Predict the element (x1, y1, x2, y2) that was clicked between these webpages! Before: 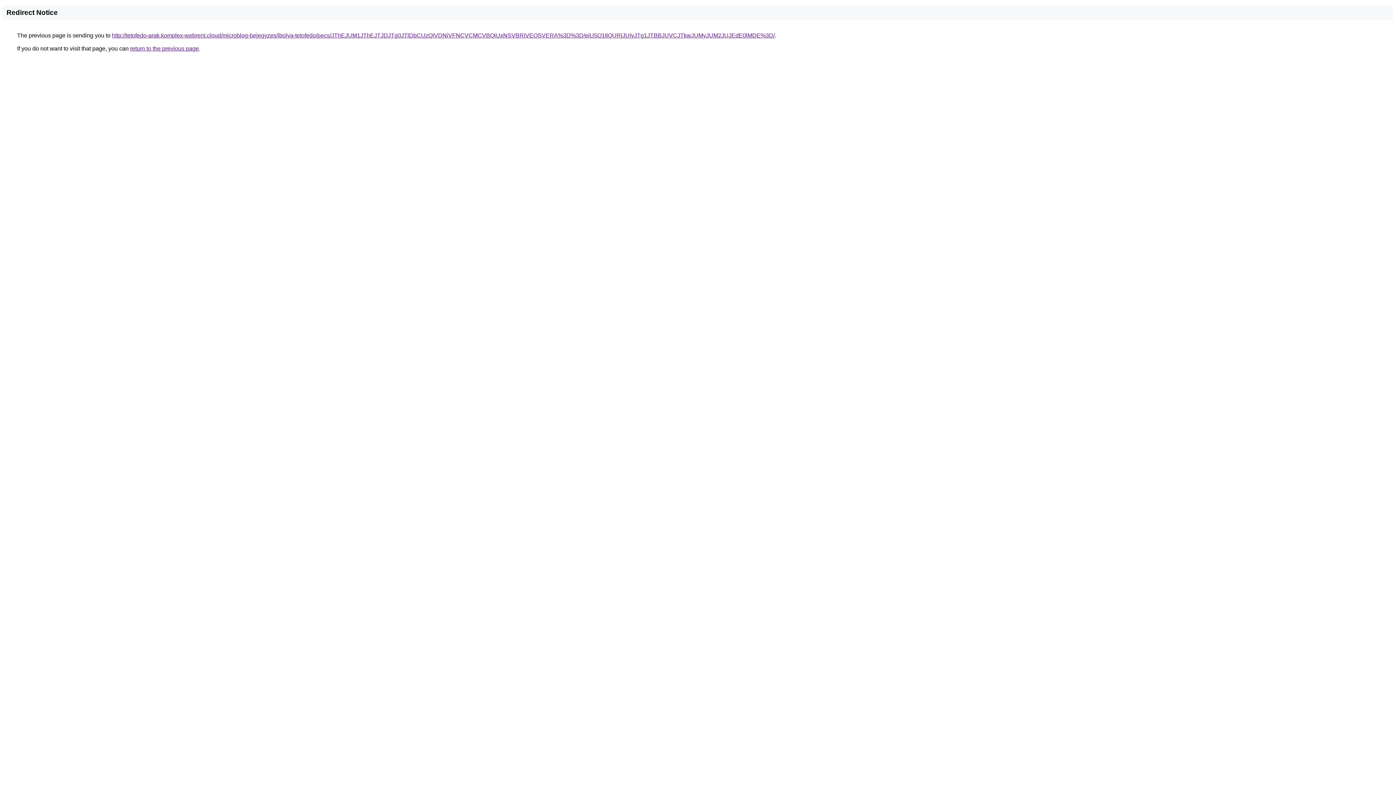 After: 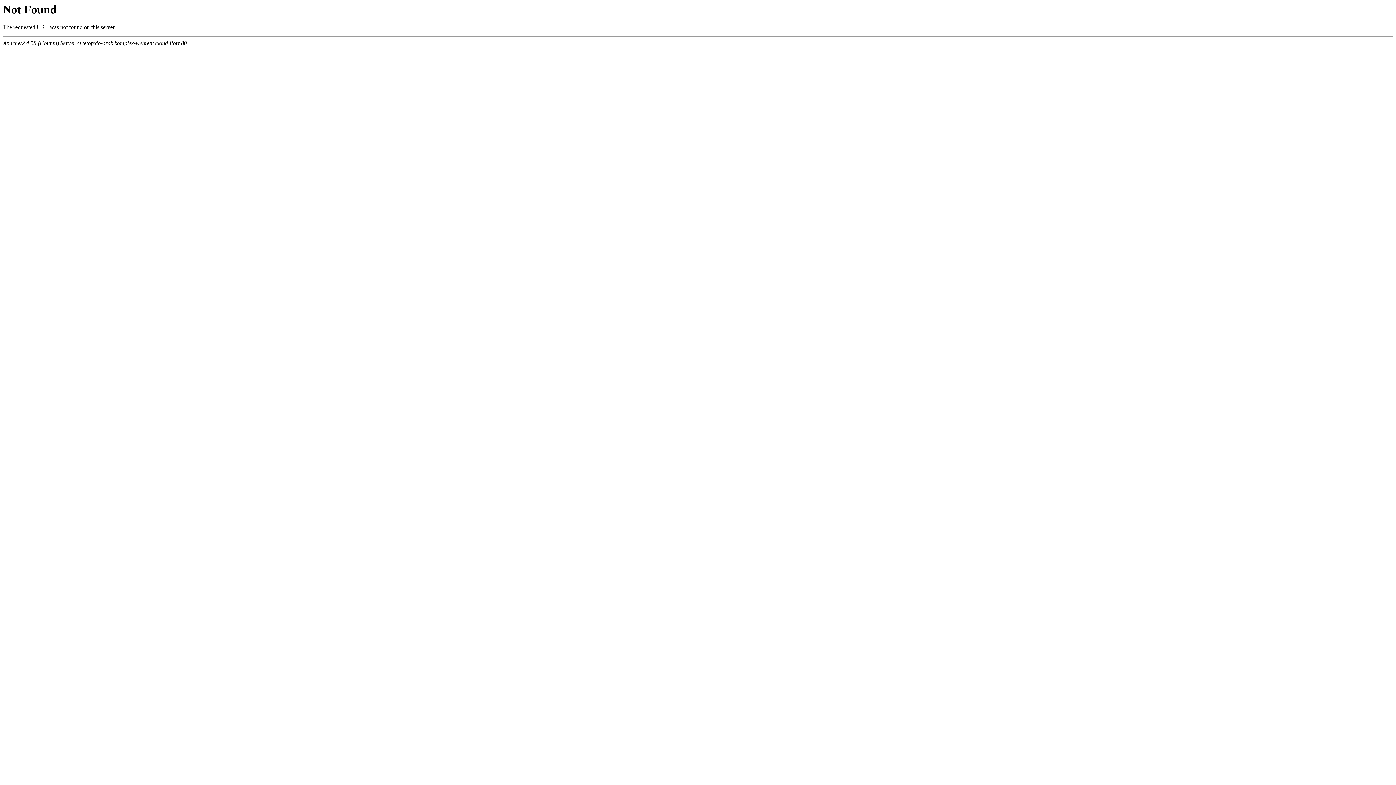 Action: label: http://tetofedo-arak.komplex-webrent.cloud/microblog-bejegyzes/ibolya-tetofedo/pecs/JThEJUM1JThEJTJDJTg0JTlDbCUzQiVDNiVFNCVCMCVBQiUxNSVBRiVEOSVERA%3D%3D/eiU5Q1IlQURjJUIyJTg1JTBBJUVCJTkwJUMyJUM2JUJEdE0lMDE%3D/ bbox: (112, 32, 774, 38)